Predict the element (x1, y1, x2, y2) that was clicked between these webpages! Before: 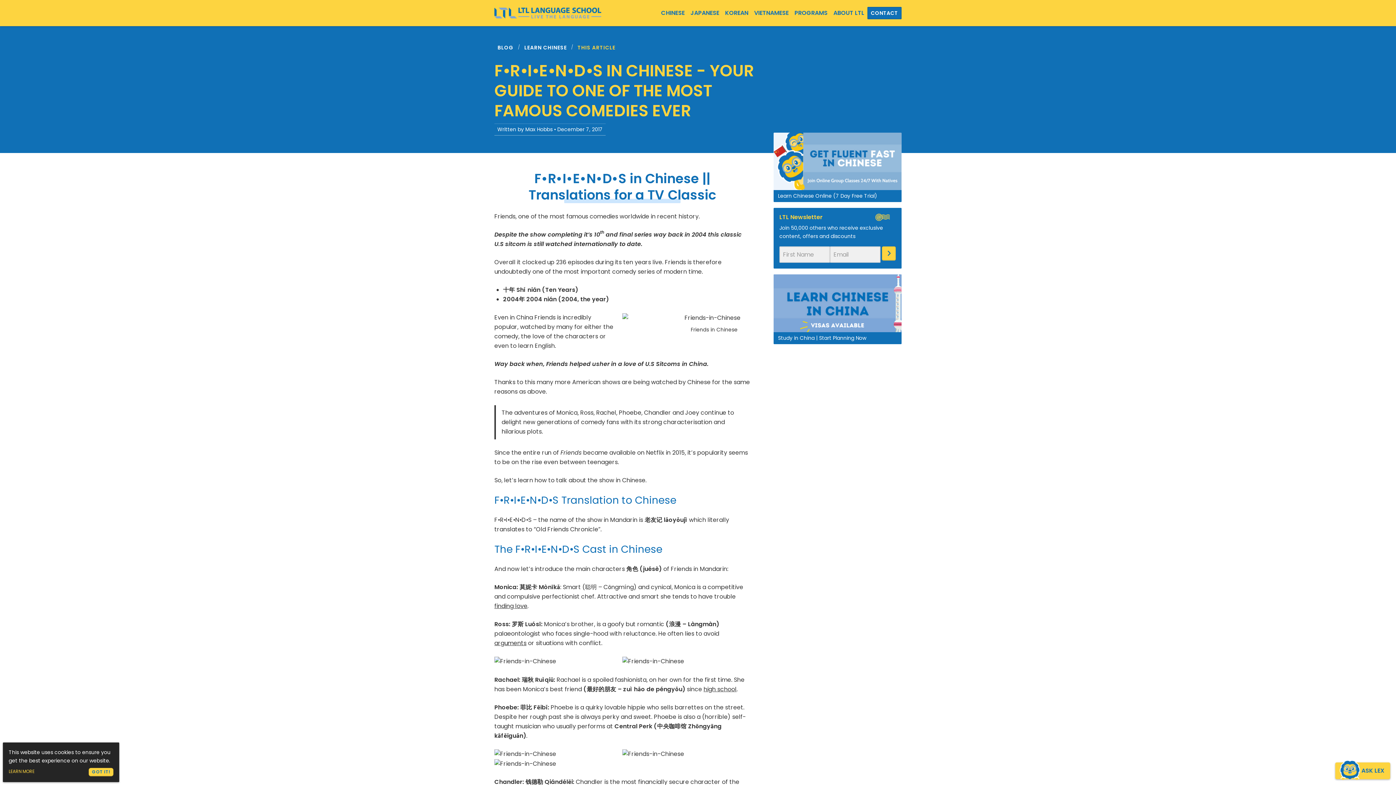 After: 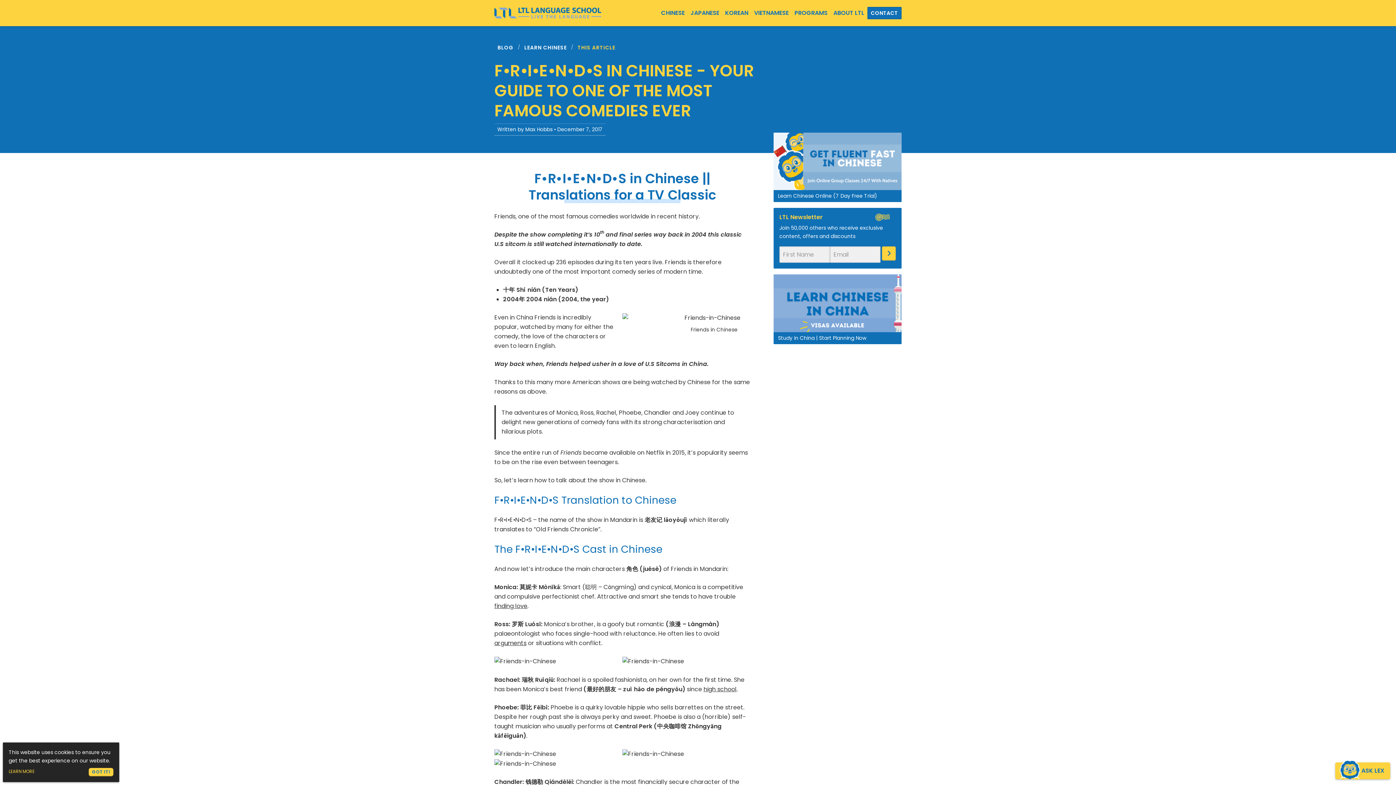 Action: label: THIS ARTICLE bbox: (574, 43, 618, 52)